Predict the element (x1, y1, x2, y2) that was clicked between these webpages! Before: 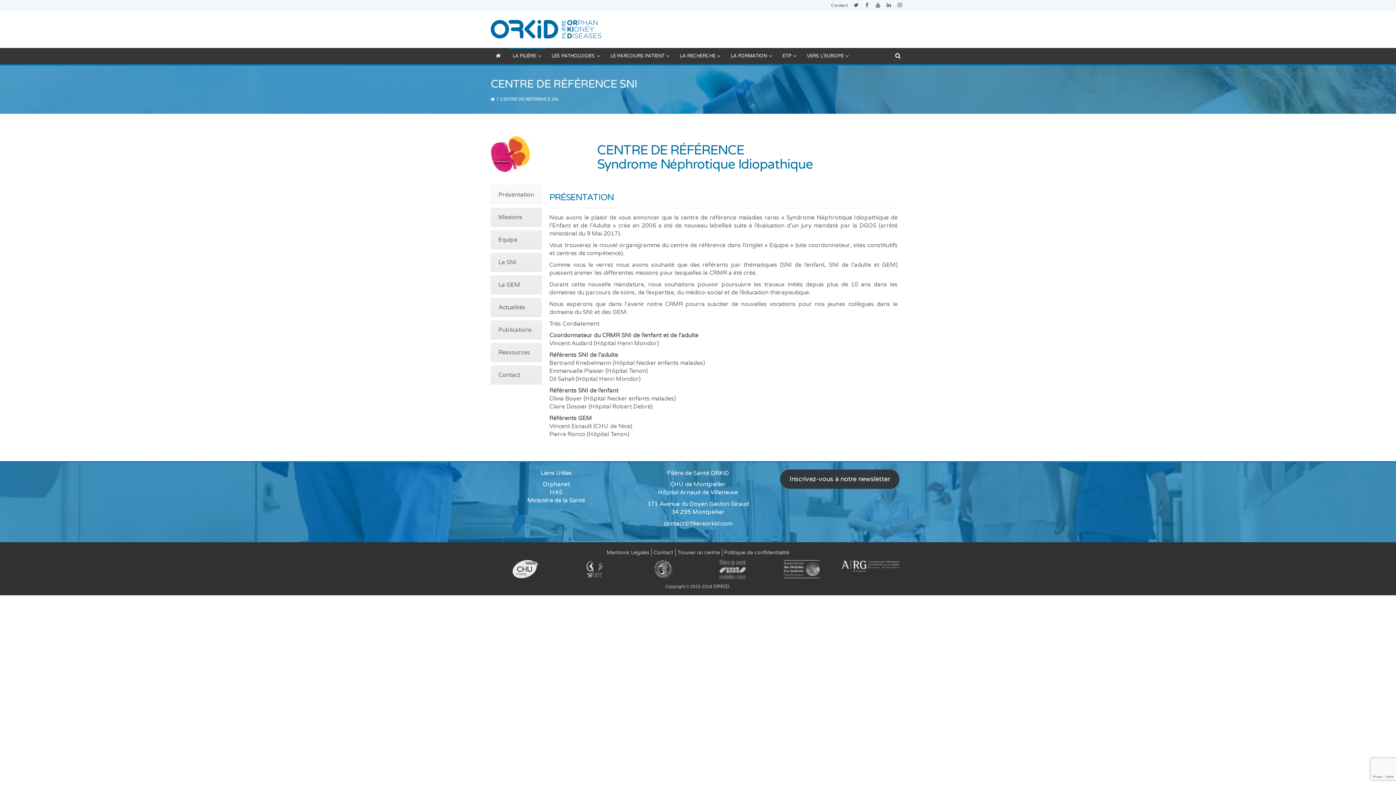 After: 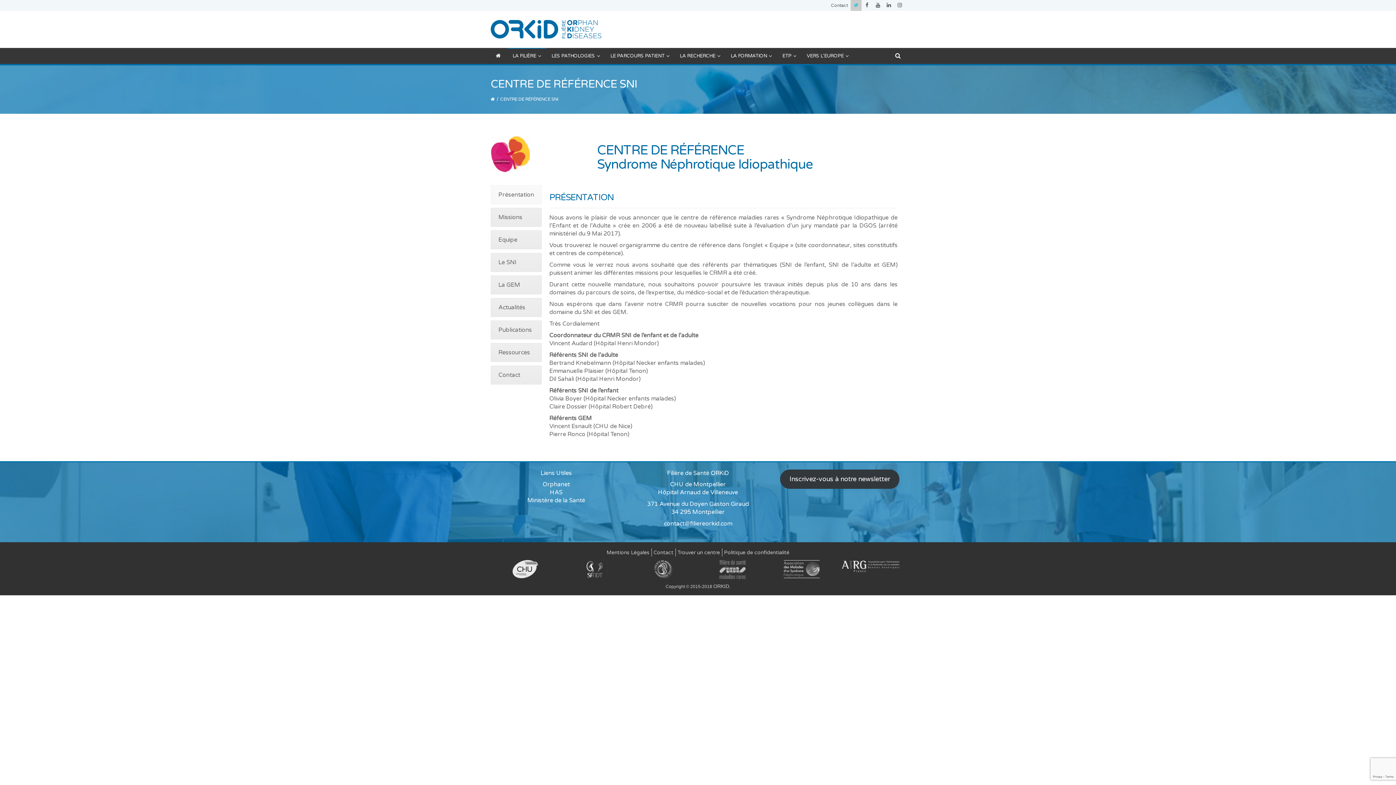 Action: bbox: (850, 0, 861, 10)